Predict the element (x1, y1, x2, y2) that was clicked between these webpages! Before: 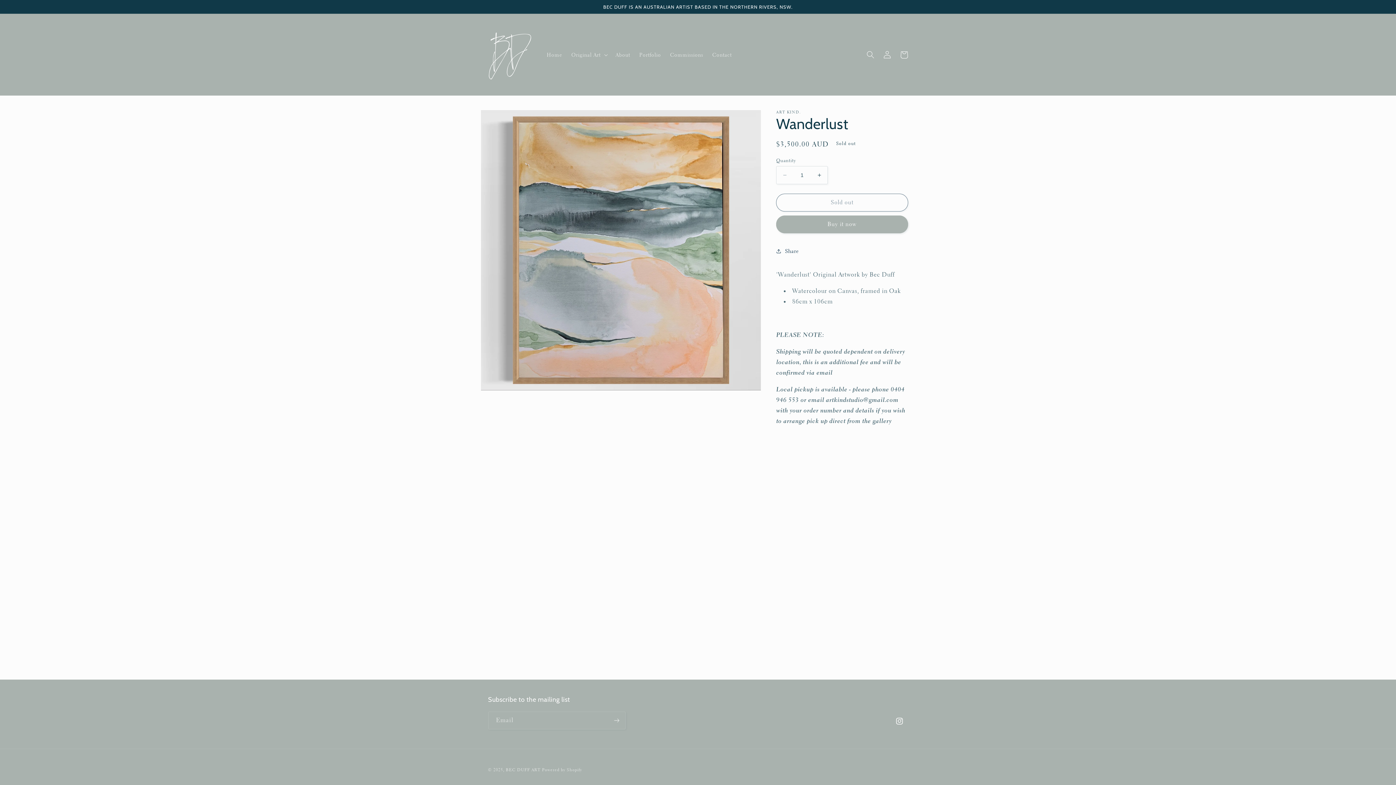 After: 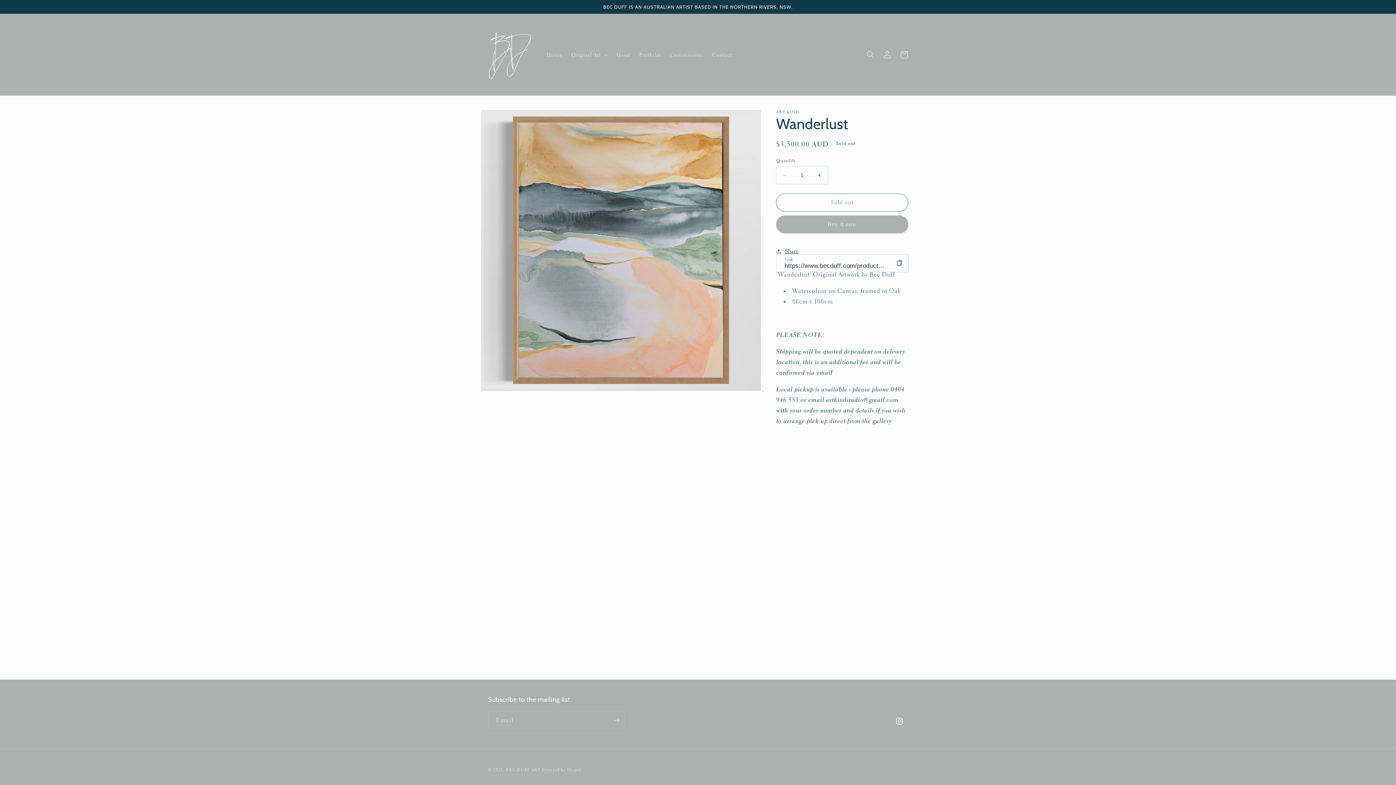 Action: bbox: (776, 242, 799, 259) label: Share